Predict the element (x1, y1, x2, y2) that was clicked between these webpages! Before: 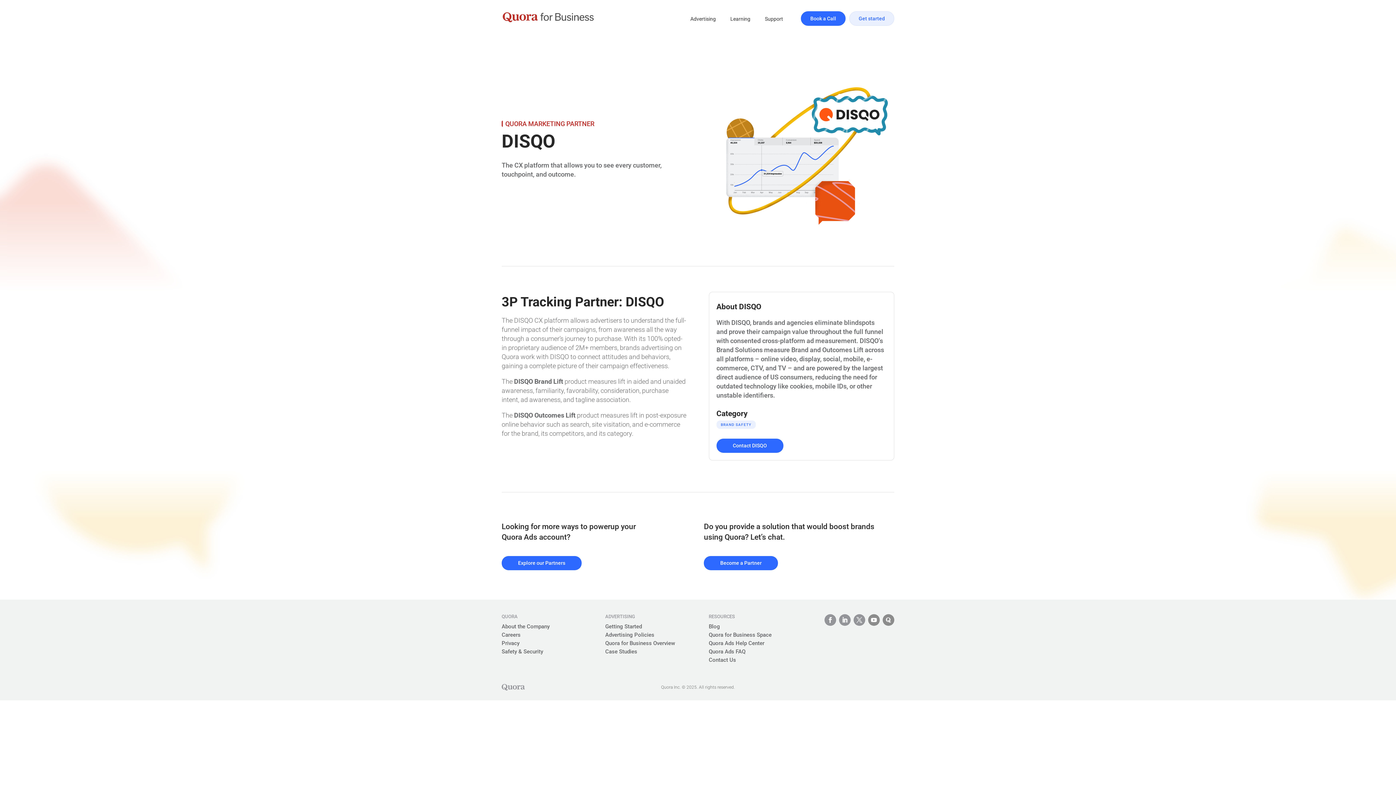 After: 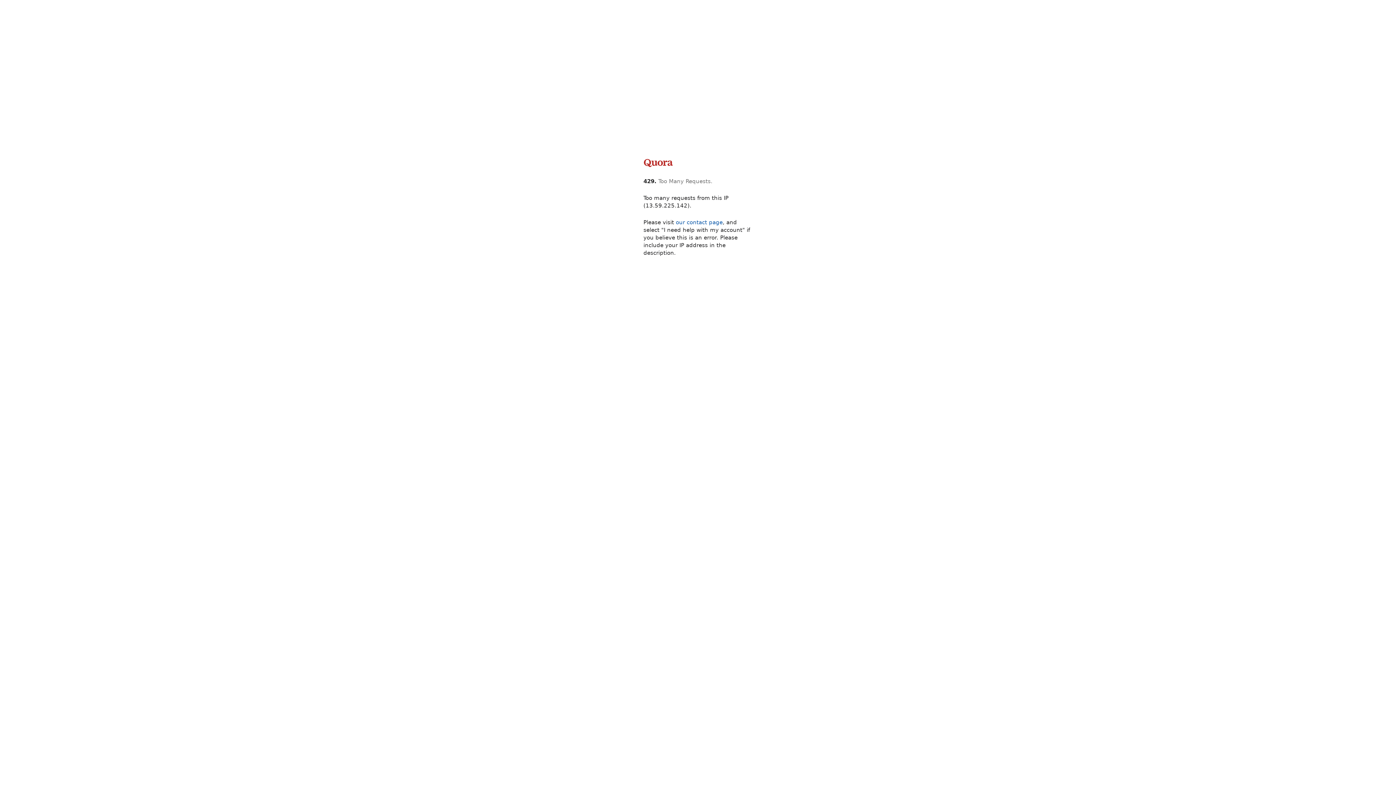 Action: label: Quora for Business Space bbox: (708, 631, 771, 638)